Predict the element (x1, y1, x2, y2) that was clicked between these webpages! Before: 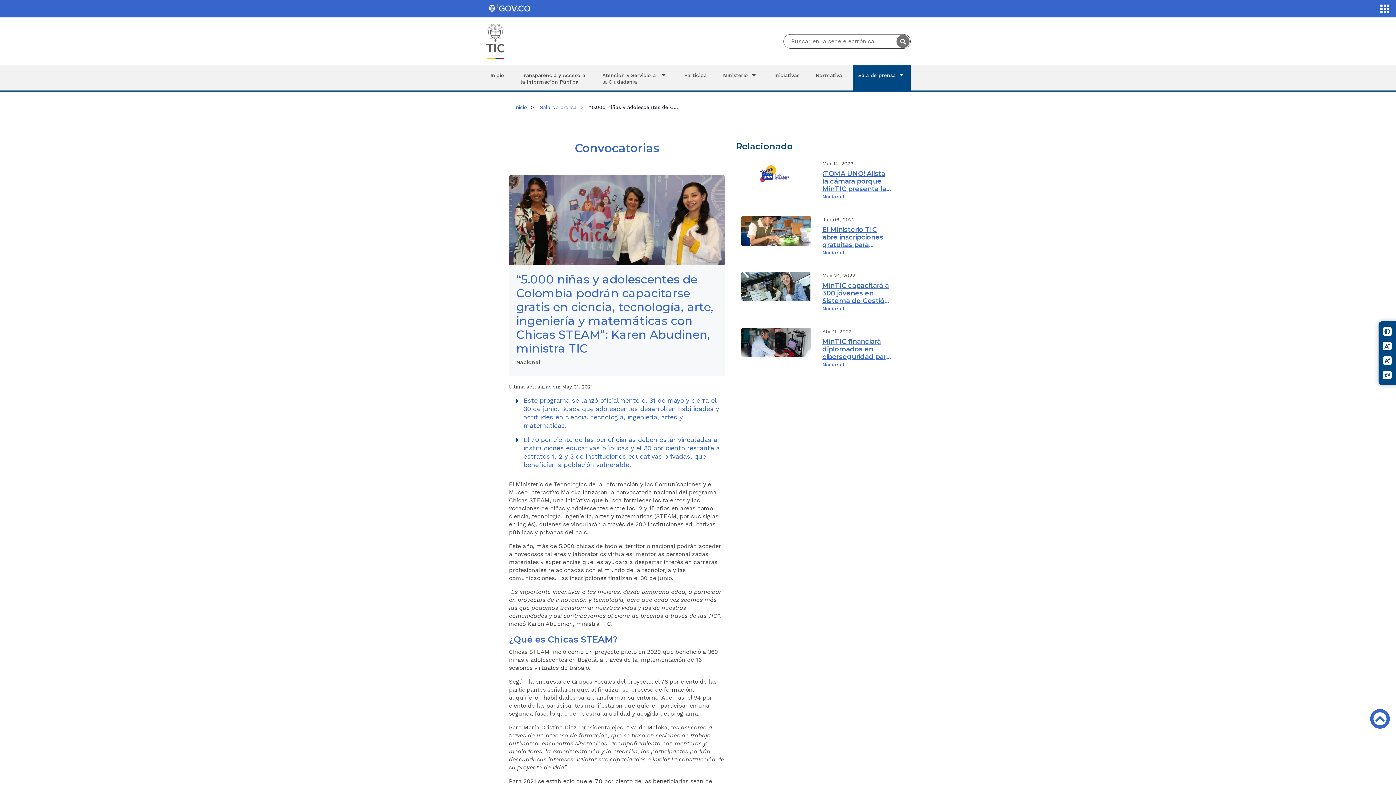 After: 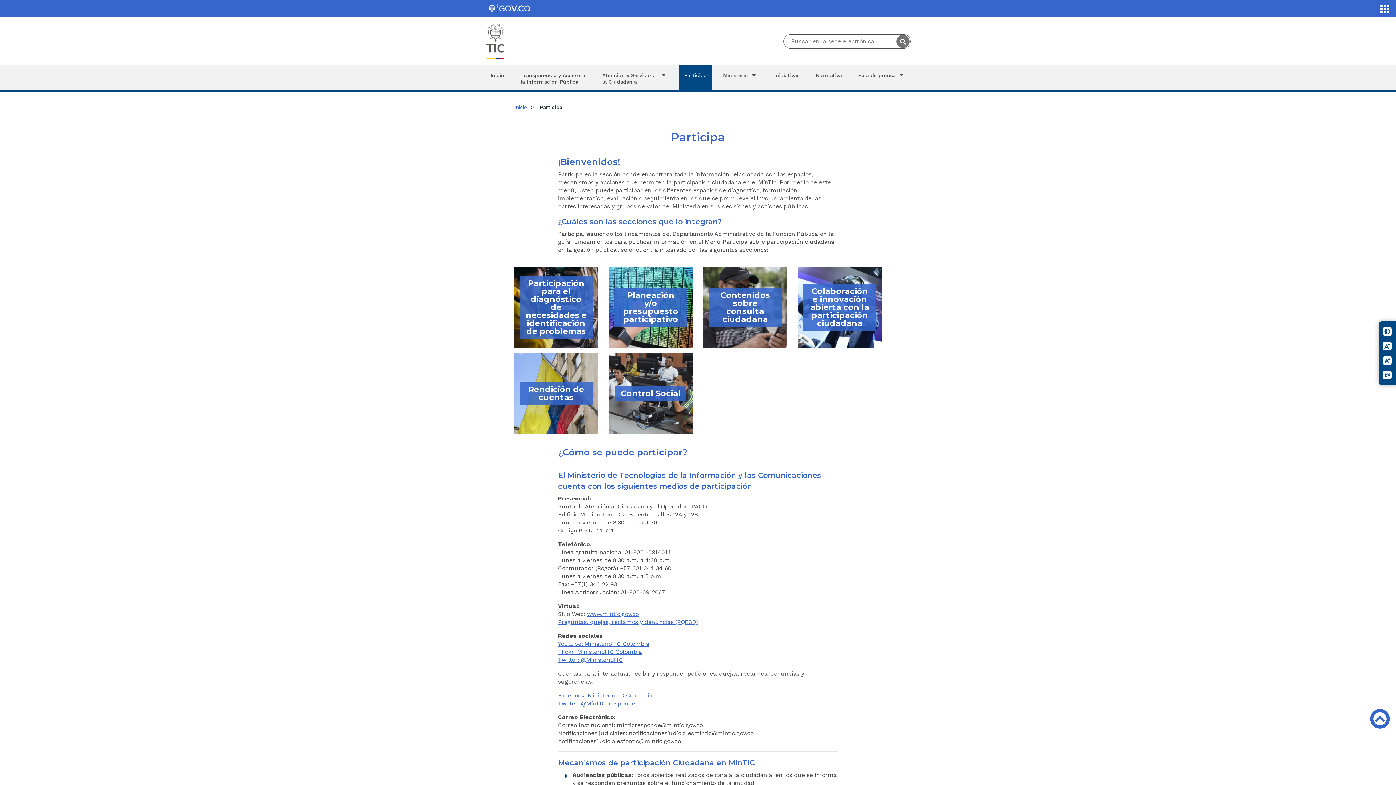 Action: label: Participa bbox: (679, 65, 711, 90)